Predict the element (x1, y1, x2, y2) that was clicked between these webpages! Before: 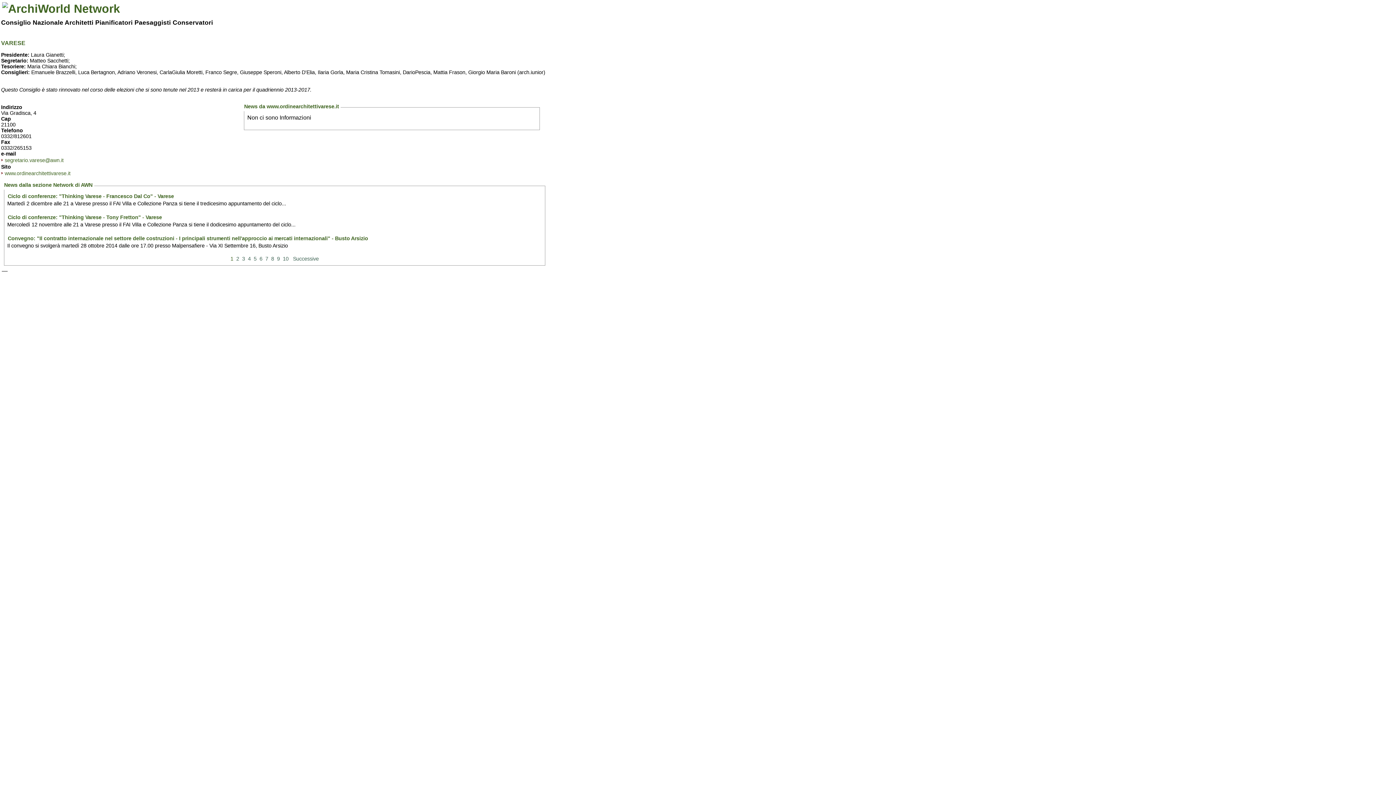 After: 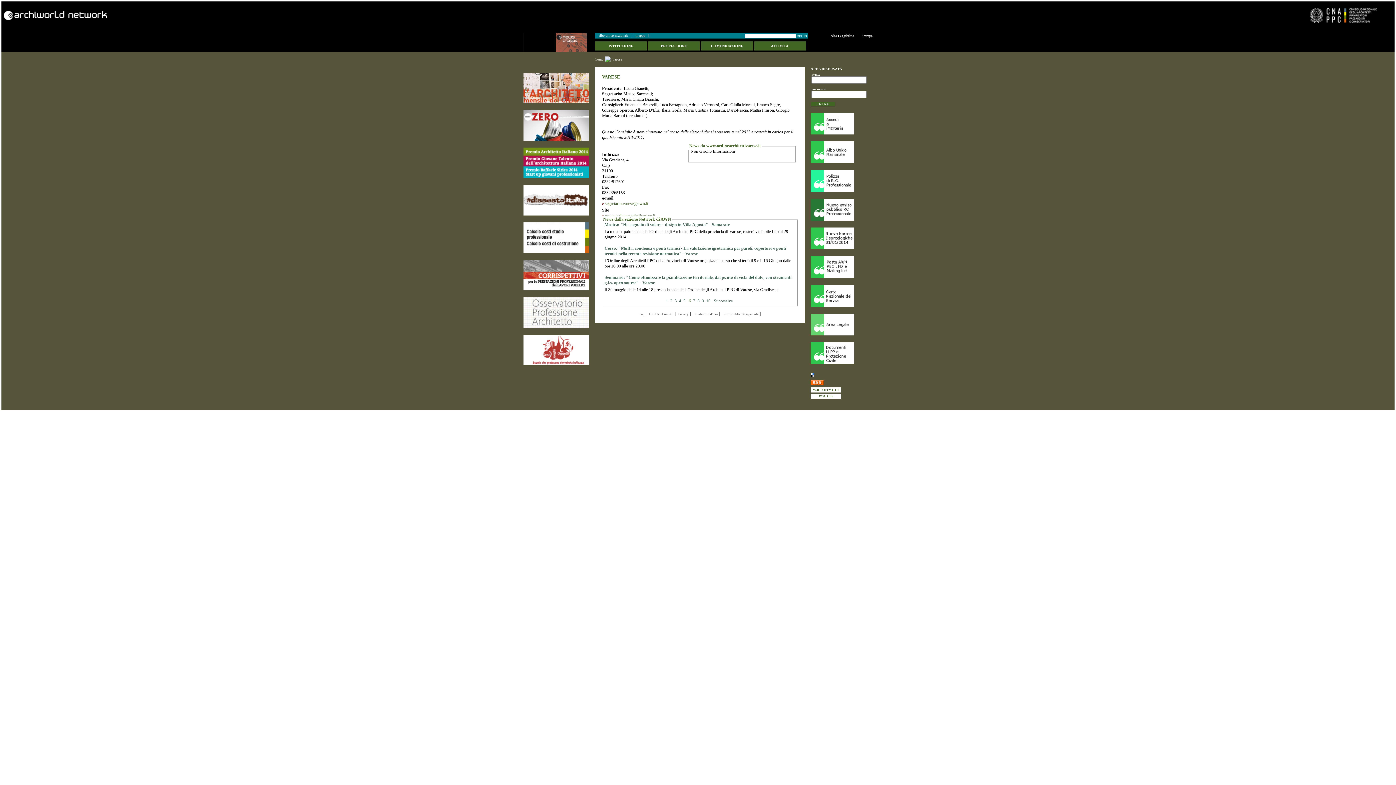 Action: bbox: (259, 256, 262, 261) label: 6